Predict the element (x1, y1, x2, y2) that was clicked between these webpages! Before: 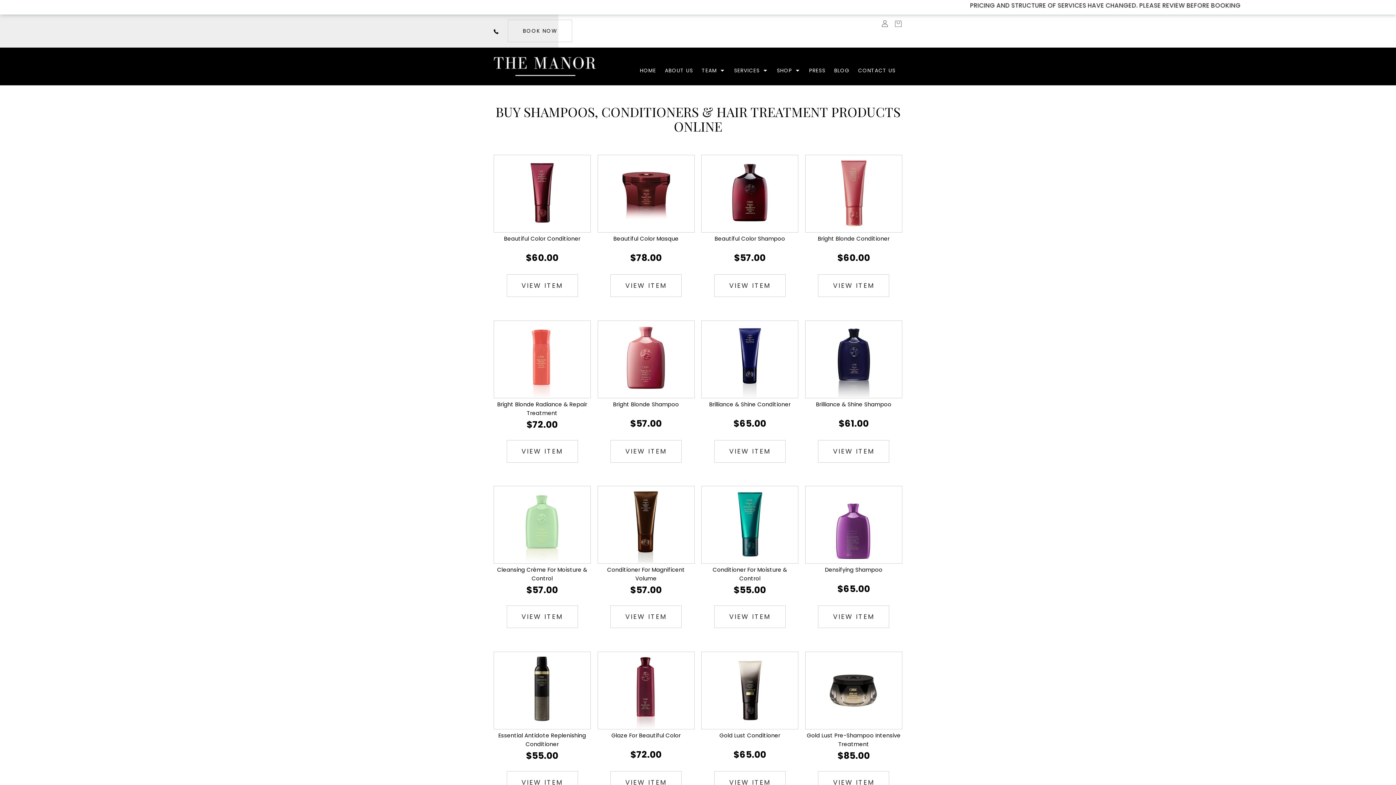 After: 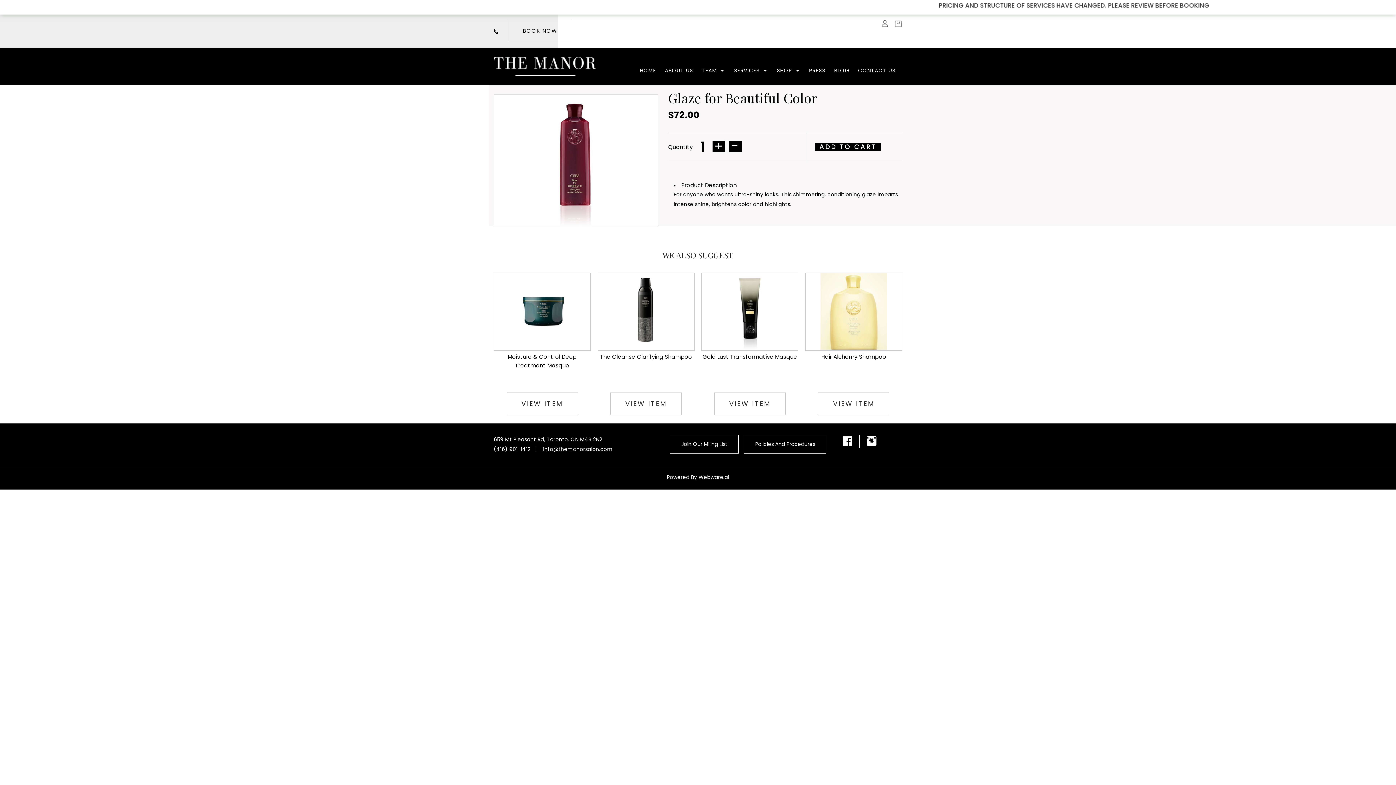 Action: label: Glaze For Beautiful Color bbox: (611, 731, 680, 747)